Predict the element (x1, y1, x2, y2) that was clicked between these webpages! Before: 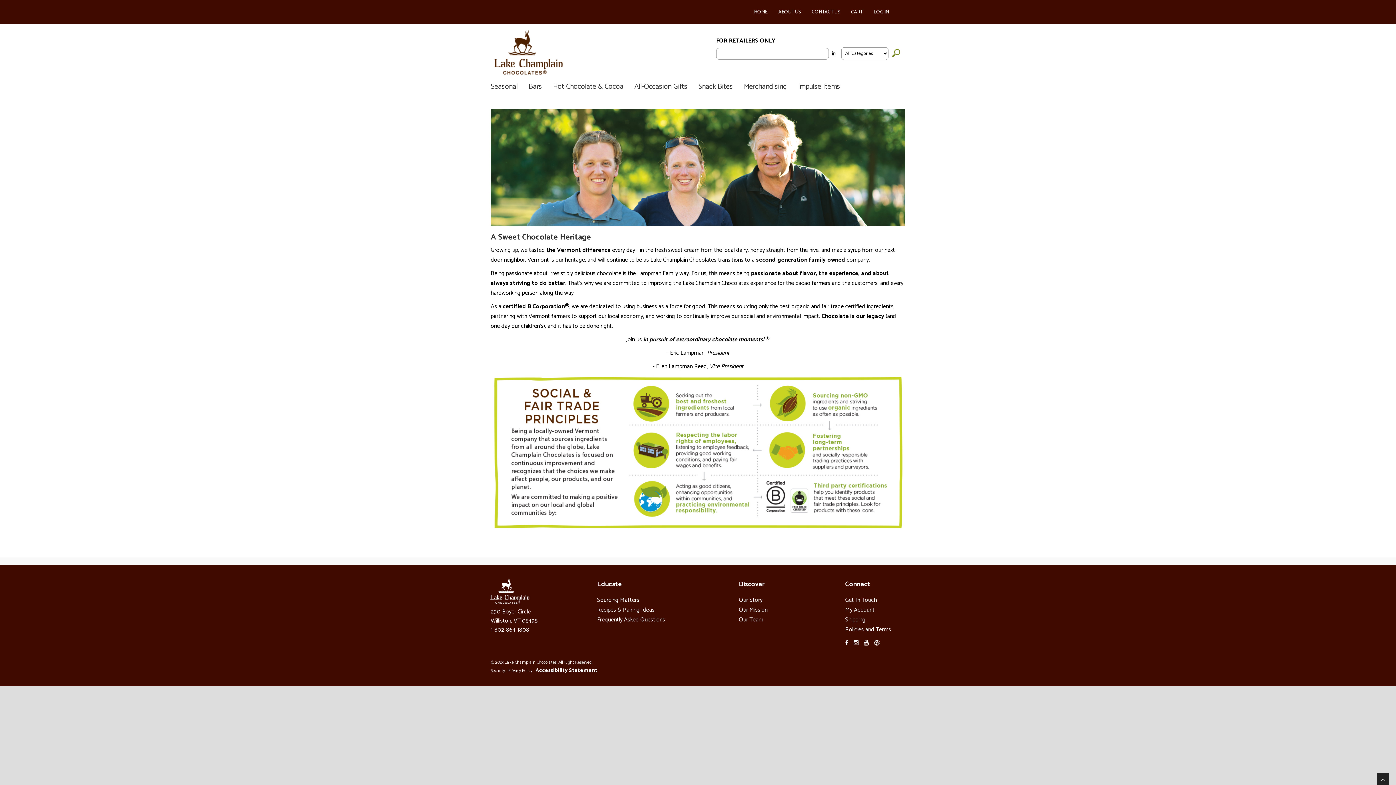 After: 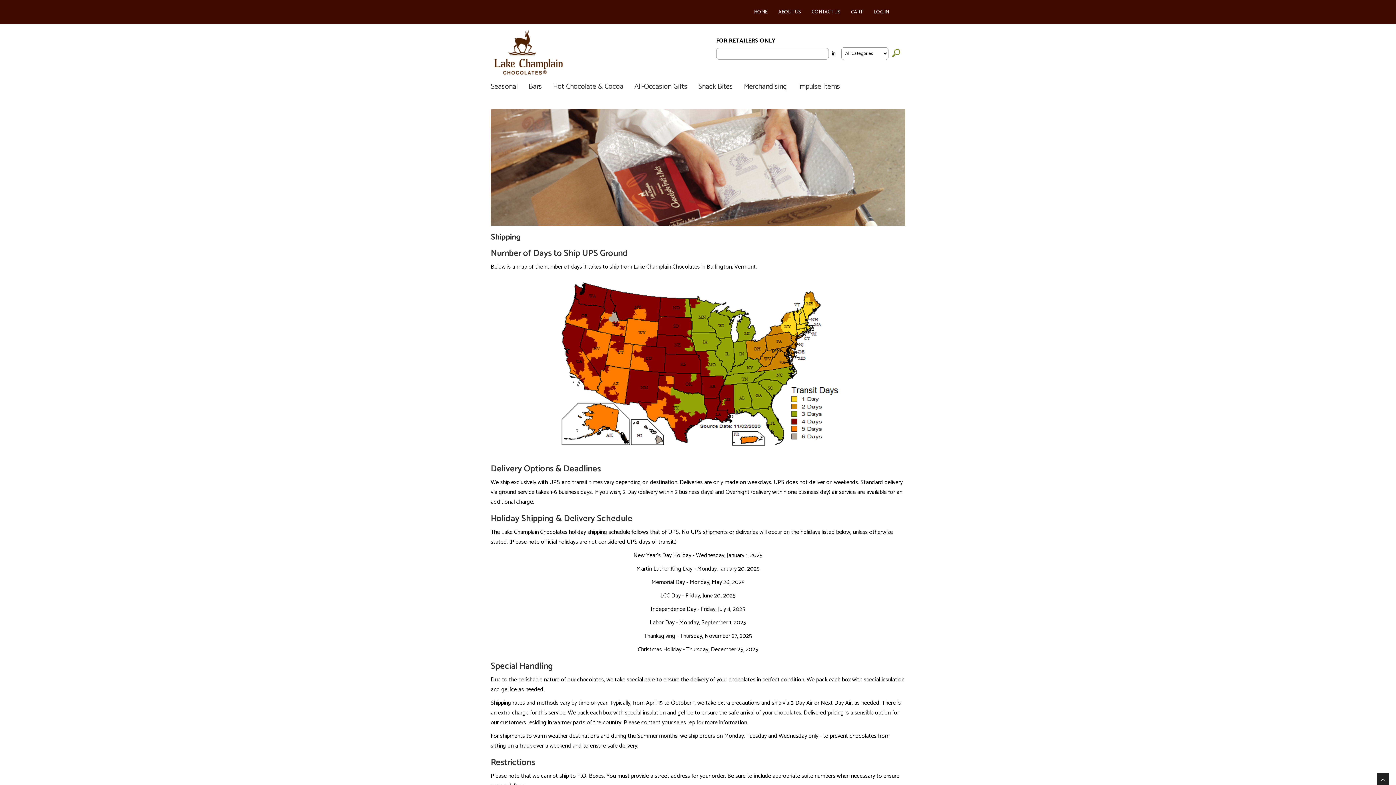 Action: label: Shipping bbox: (845, 615, 865, 625)